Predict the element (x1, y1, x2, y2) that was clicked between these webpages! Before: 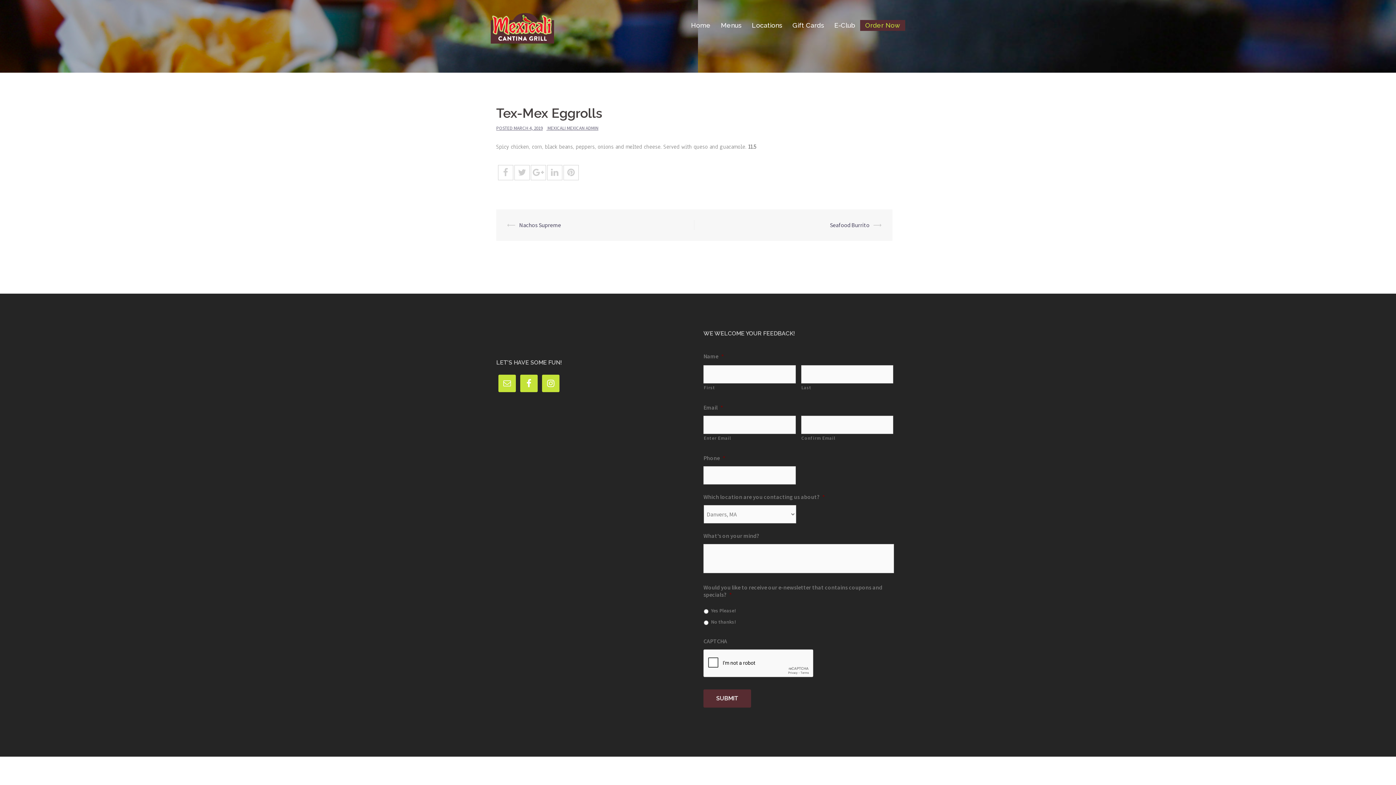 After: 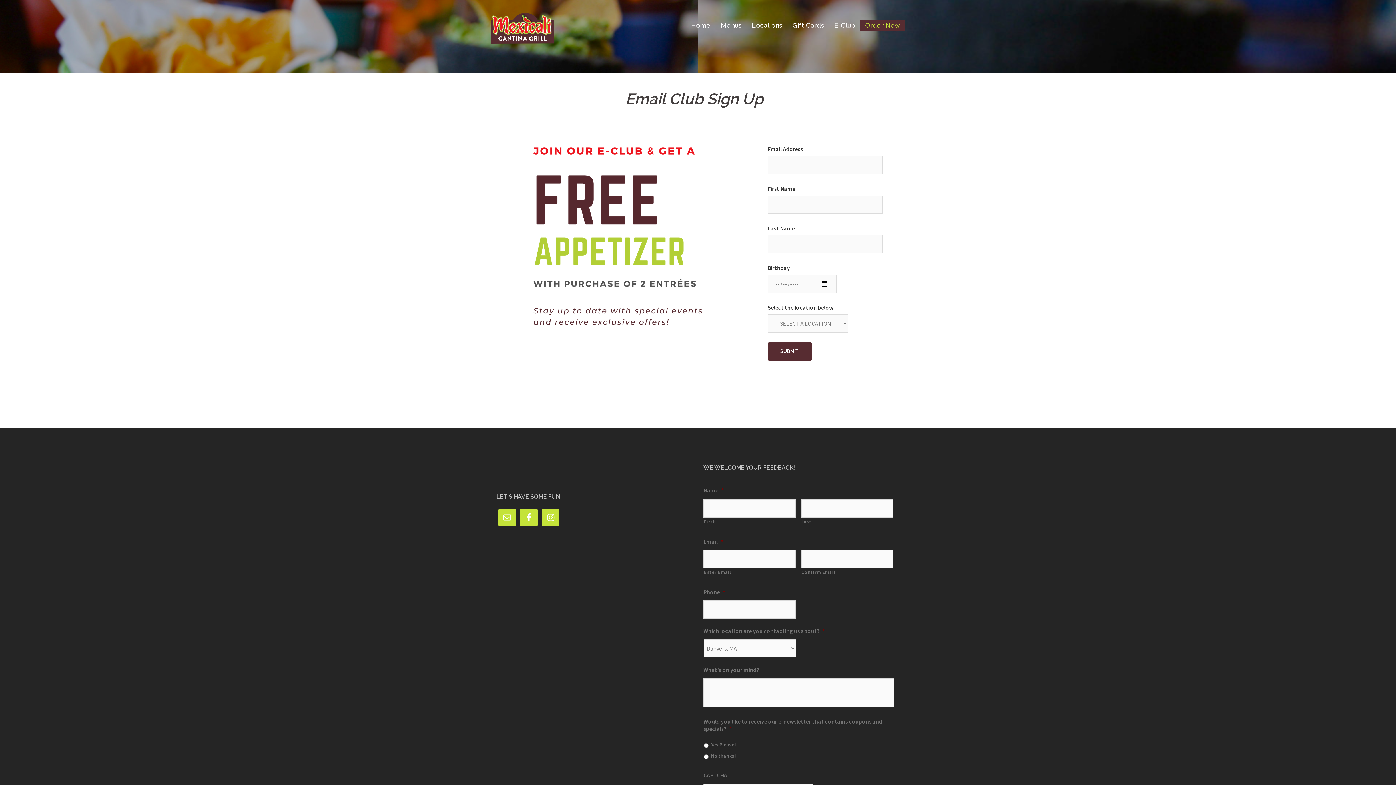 Action: bbox: (834, 20, 855, 30) label: E-Club